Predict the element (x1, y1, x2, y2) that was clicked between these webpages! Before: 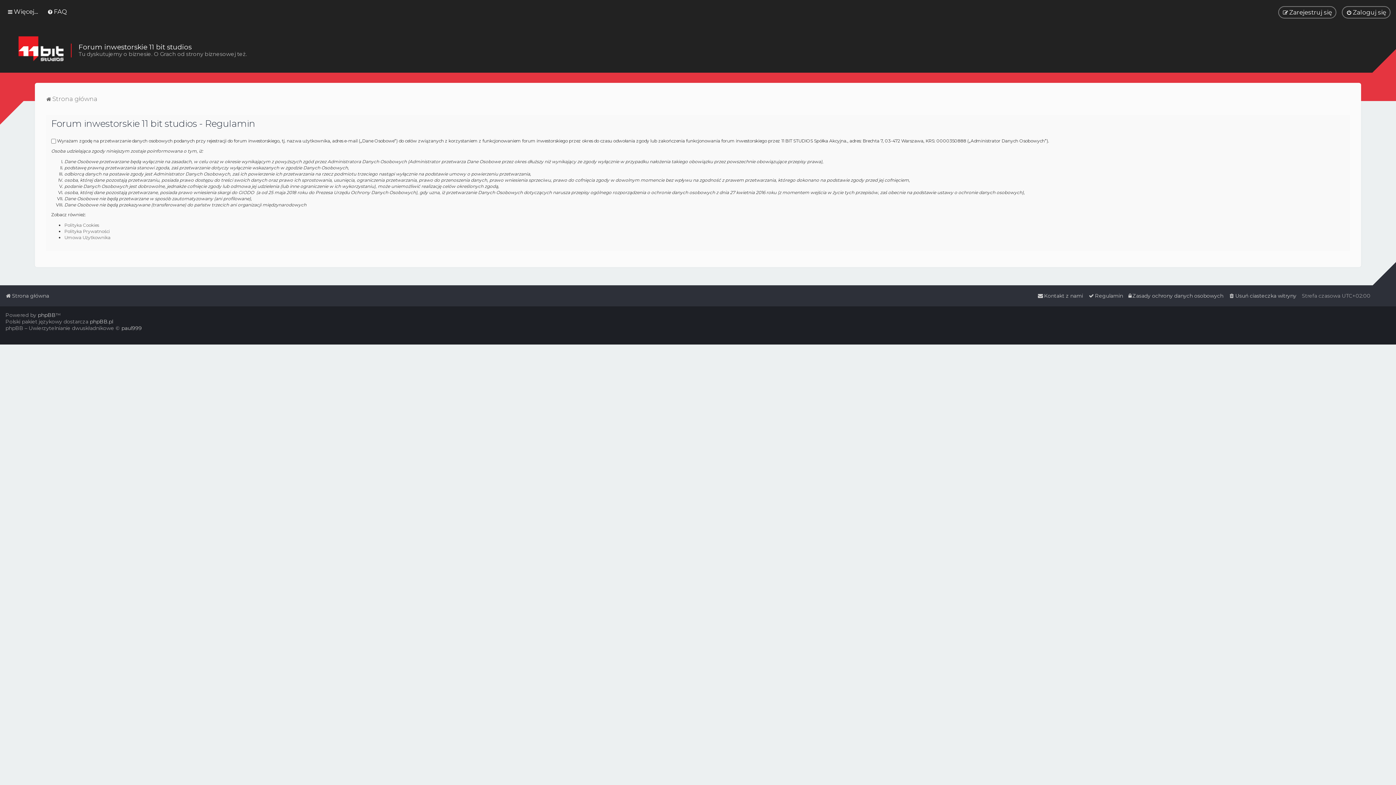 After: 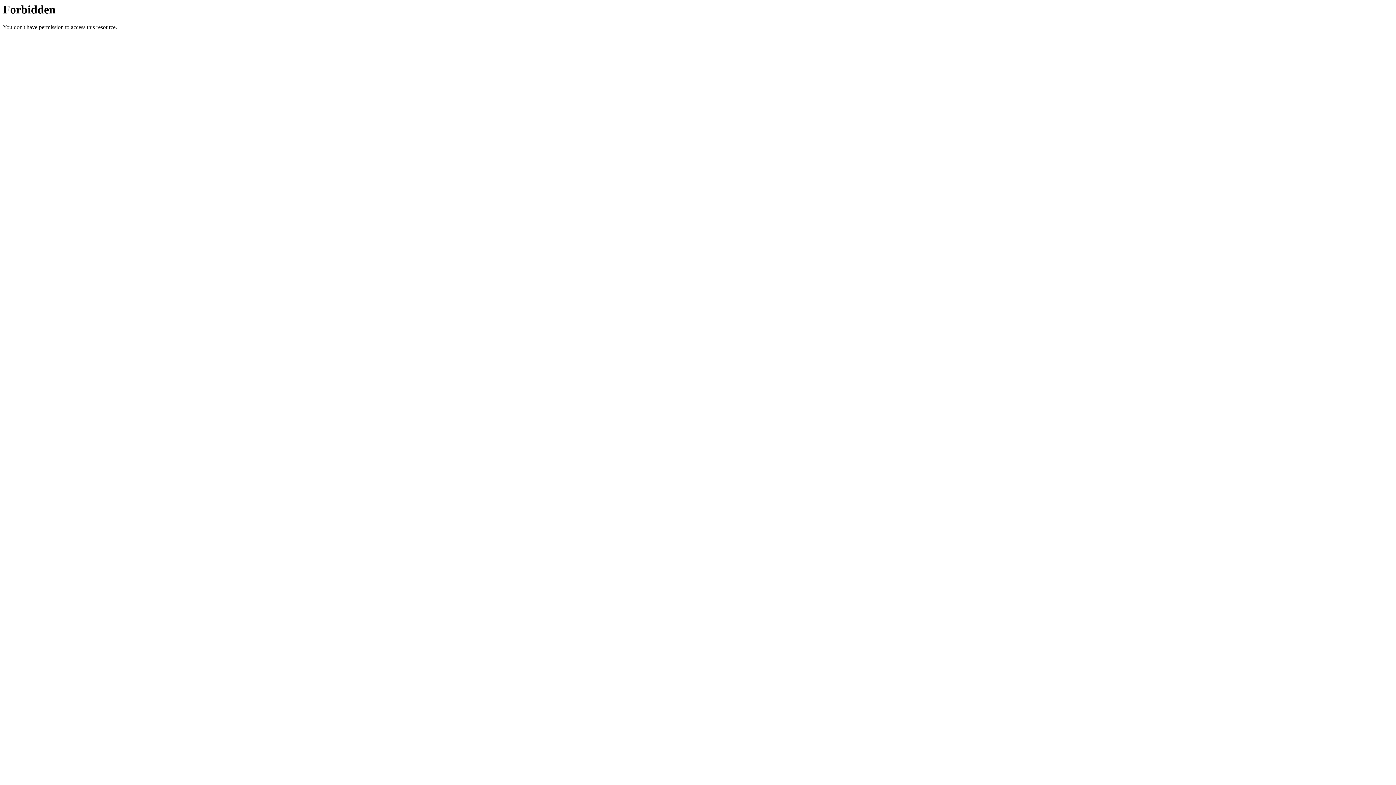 Action: label: phpBB.pl bbox: (89, 318, 113, 325)